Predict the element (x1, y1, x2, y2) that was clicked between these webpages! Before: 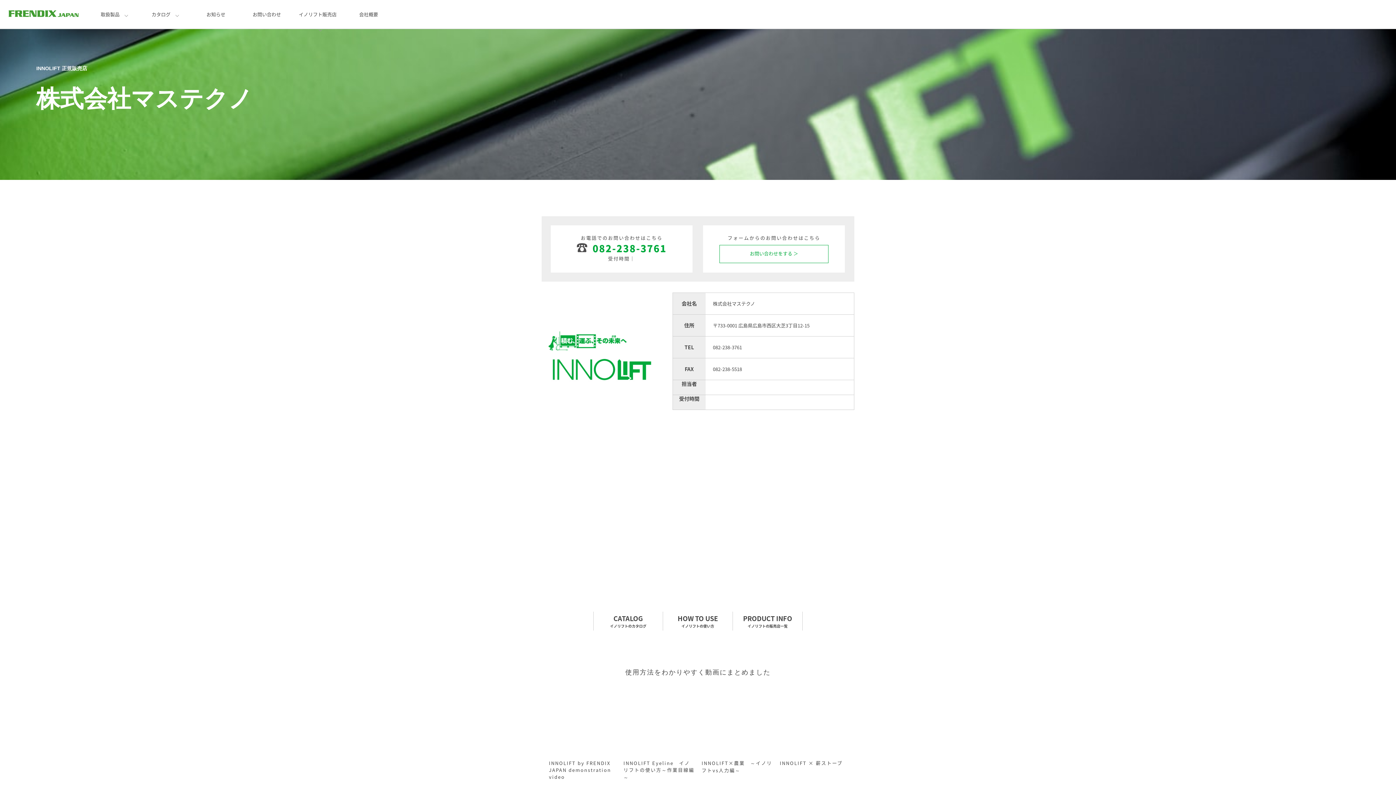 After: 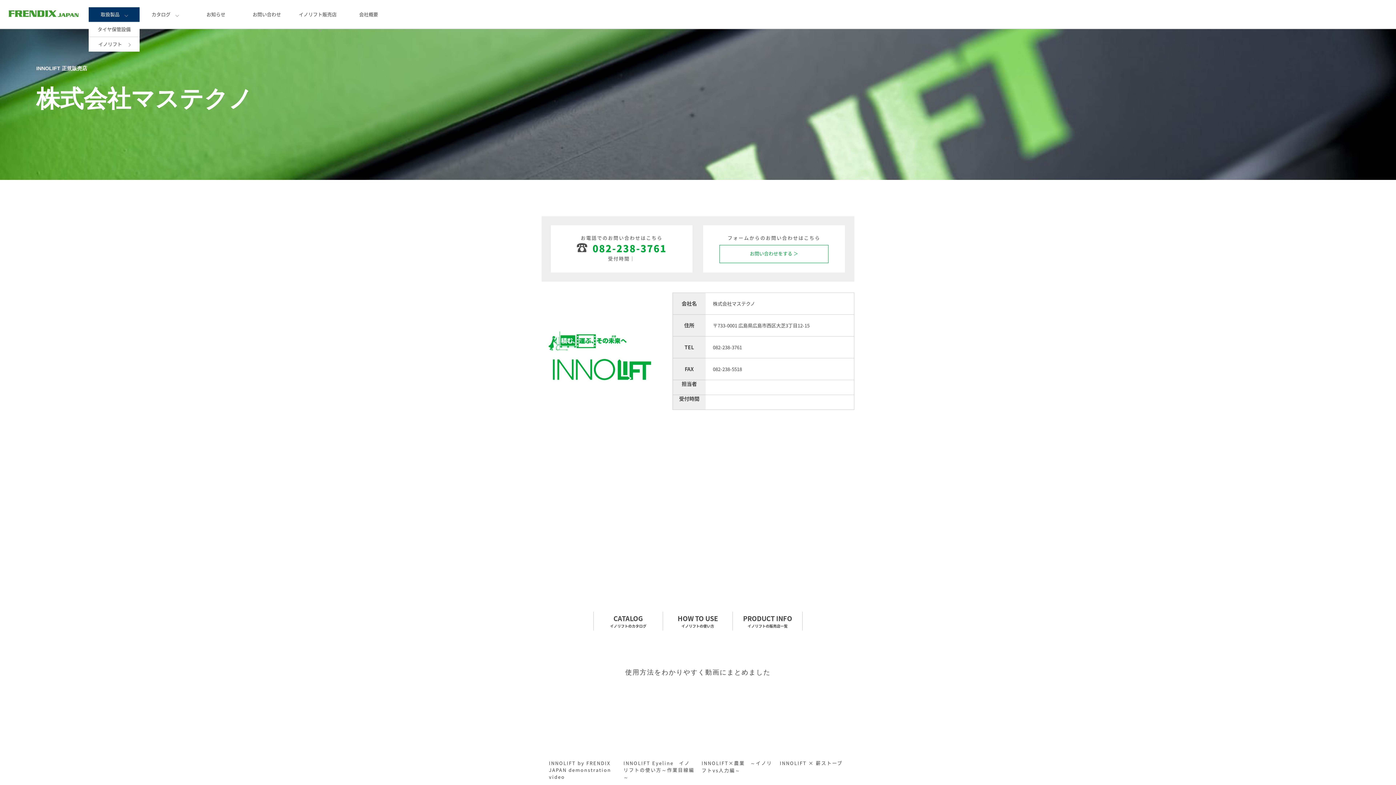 Action: bbox: (88, 7, 139, 21) label: 取扱製品